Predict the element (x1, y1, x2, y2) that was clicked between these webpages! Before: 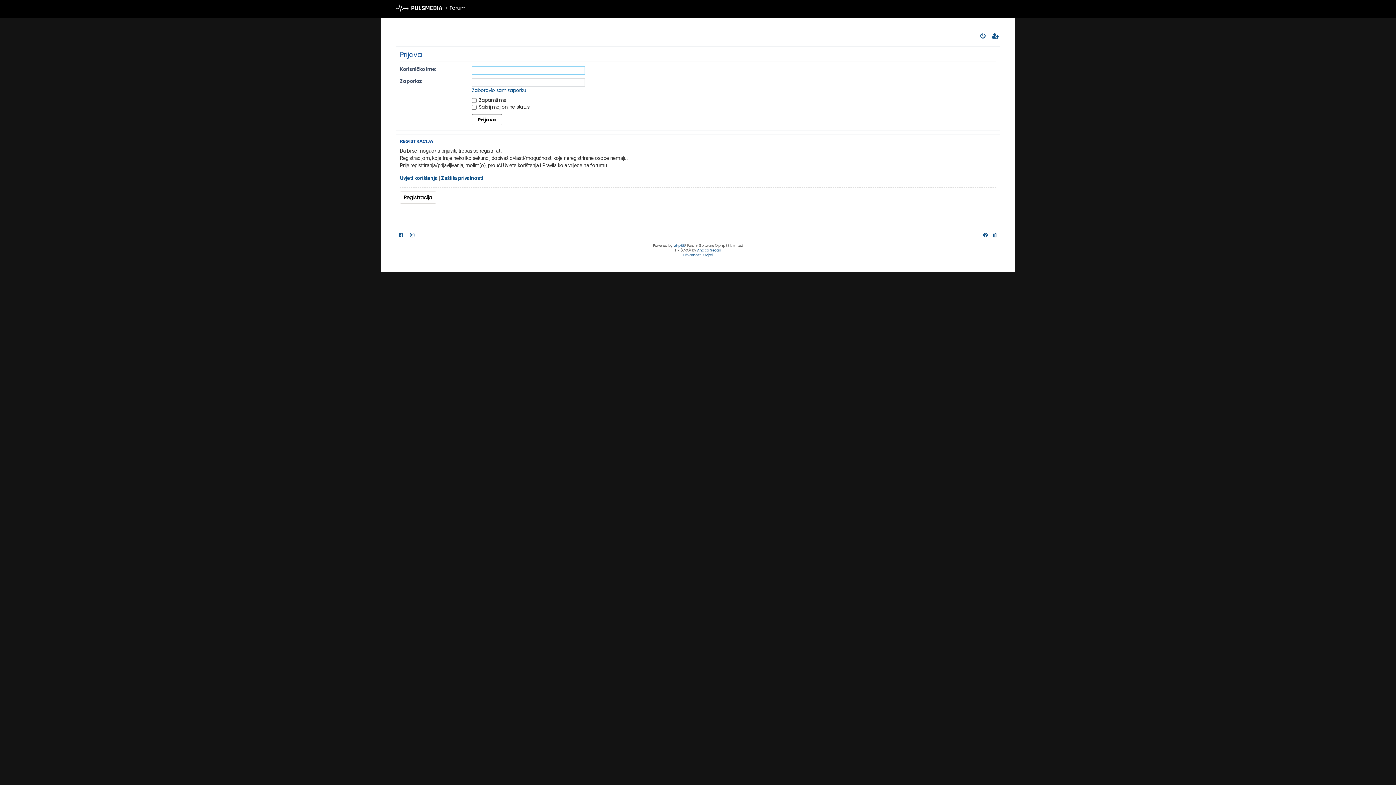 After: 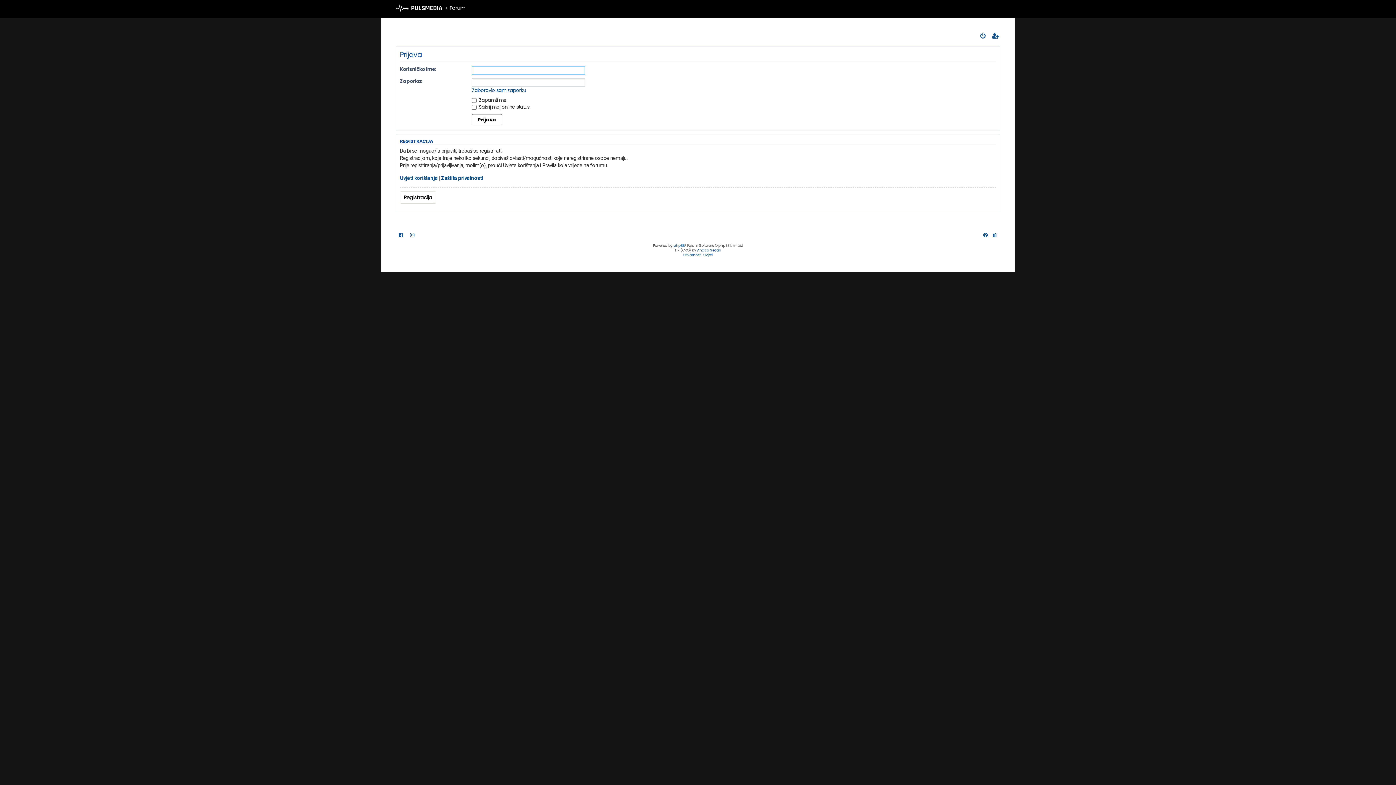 Action: bbox: (979, 32, 987, 38)